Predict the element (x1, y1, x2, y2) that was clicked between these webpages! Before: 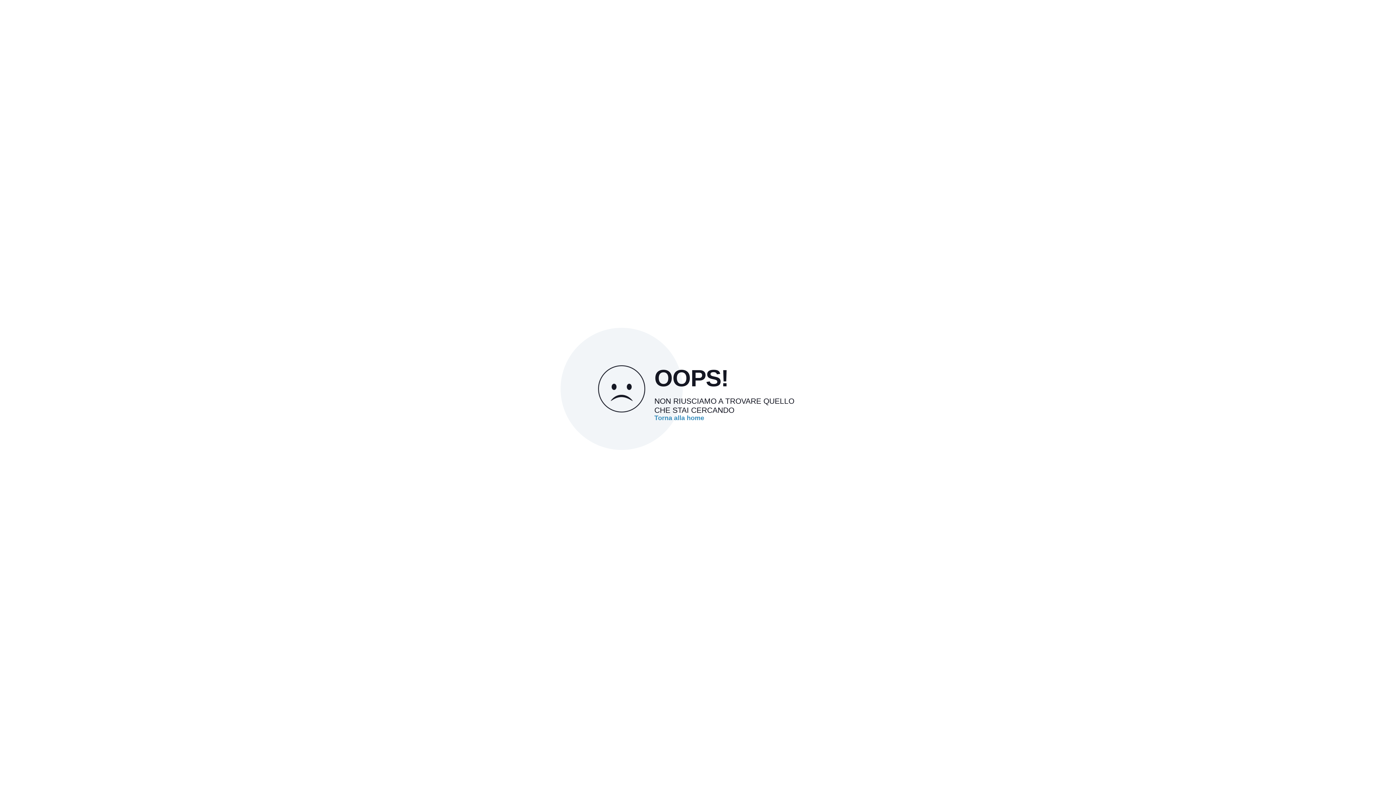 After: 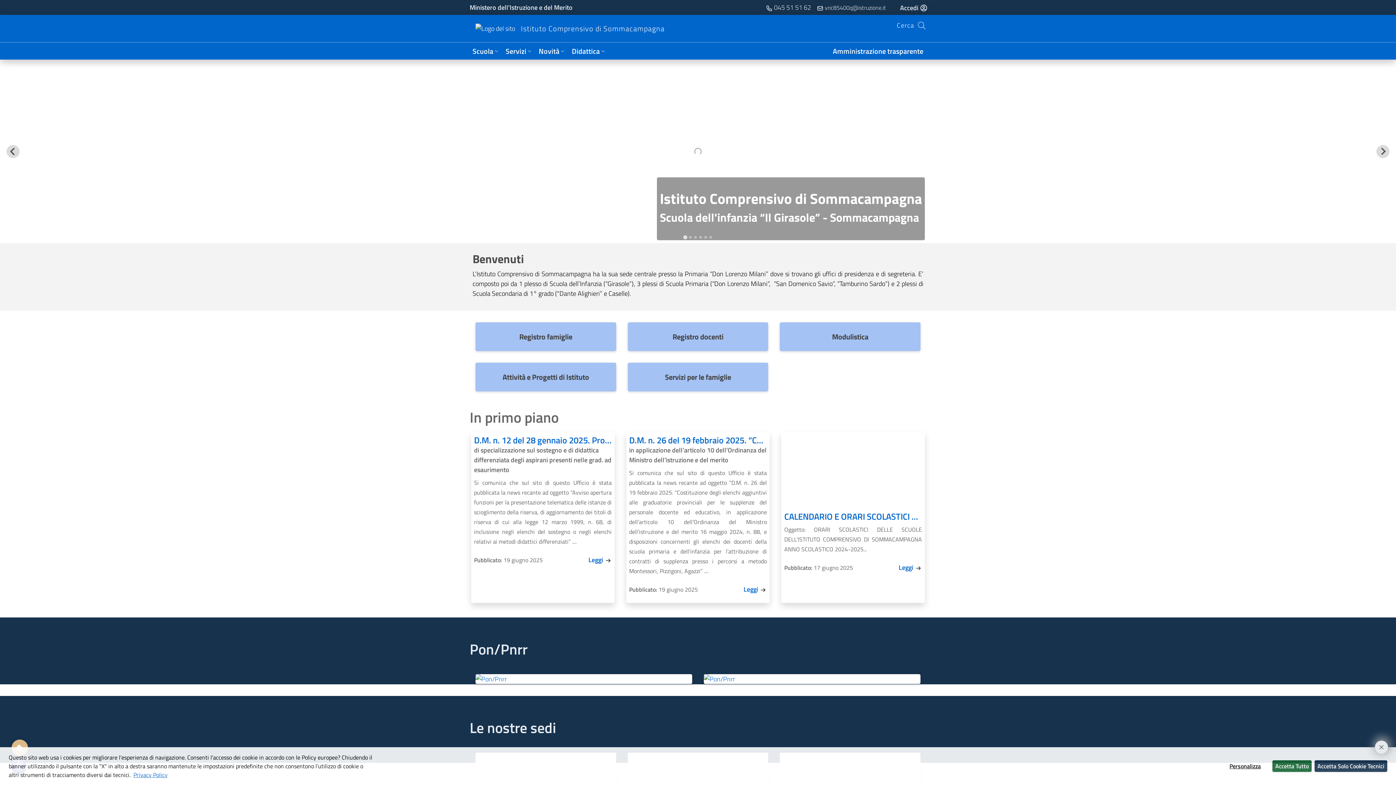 Action: bbox: (654, 414, 704, 421) label: Torna alla home